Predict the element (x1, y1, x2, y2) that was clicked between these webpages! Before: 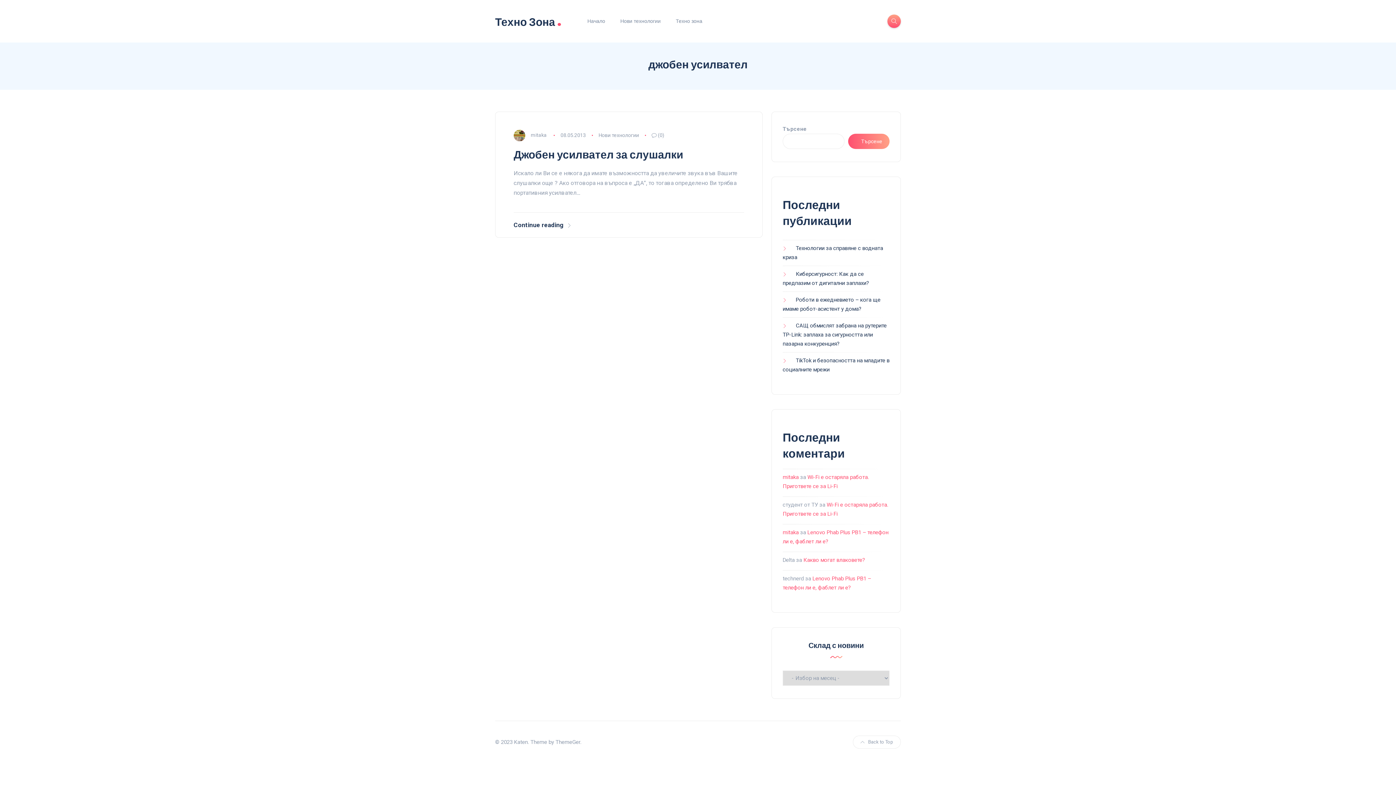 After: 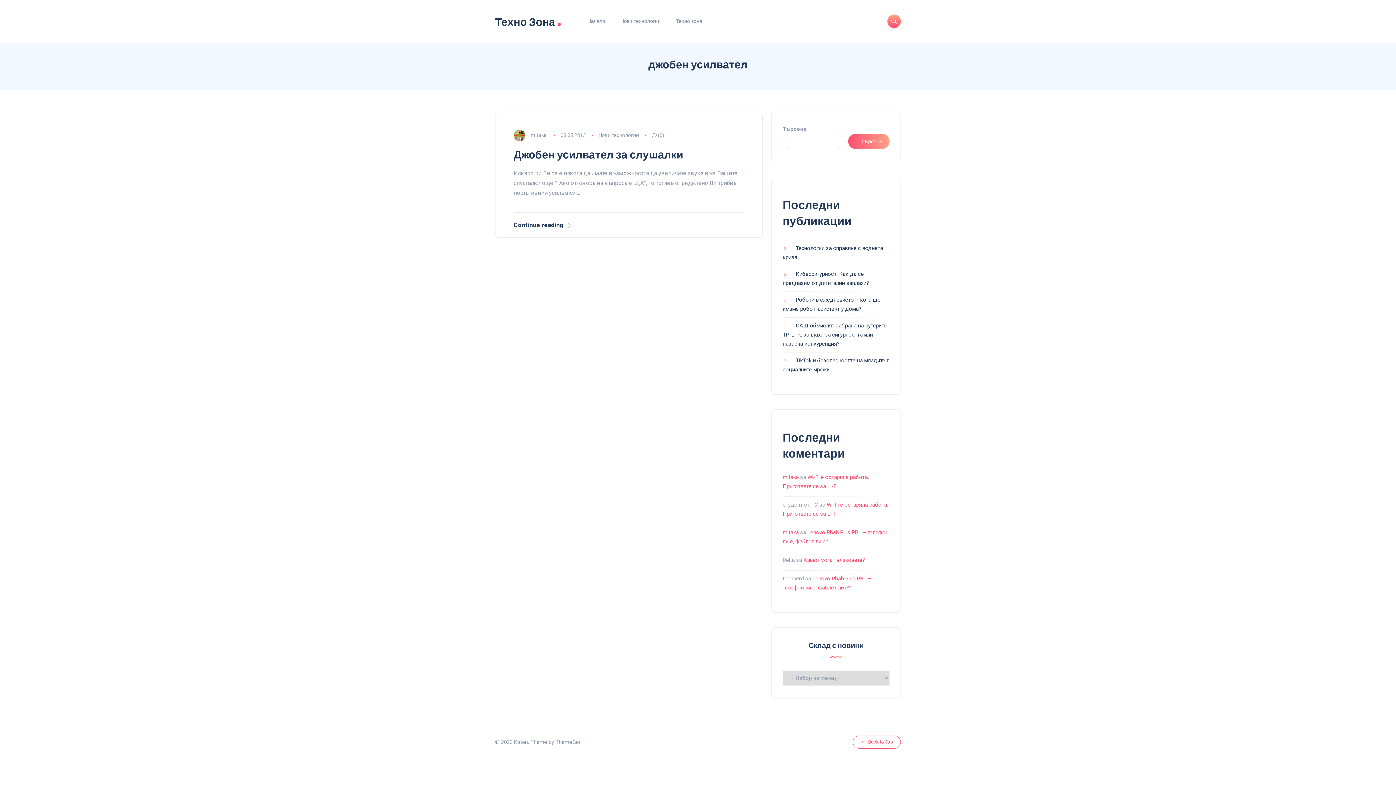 Action: bbox: (853, 736, 901, 749) label: Back to Top